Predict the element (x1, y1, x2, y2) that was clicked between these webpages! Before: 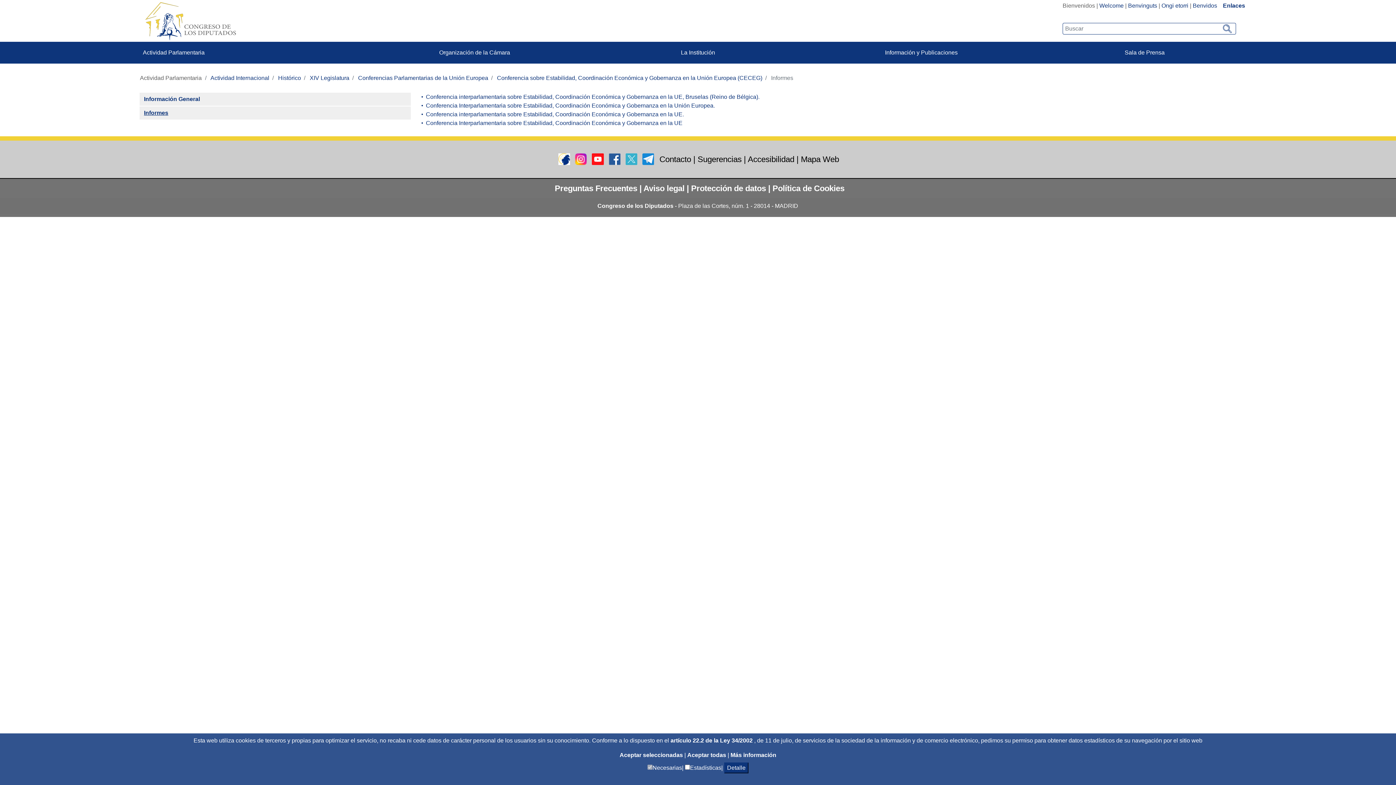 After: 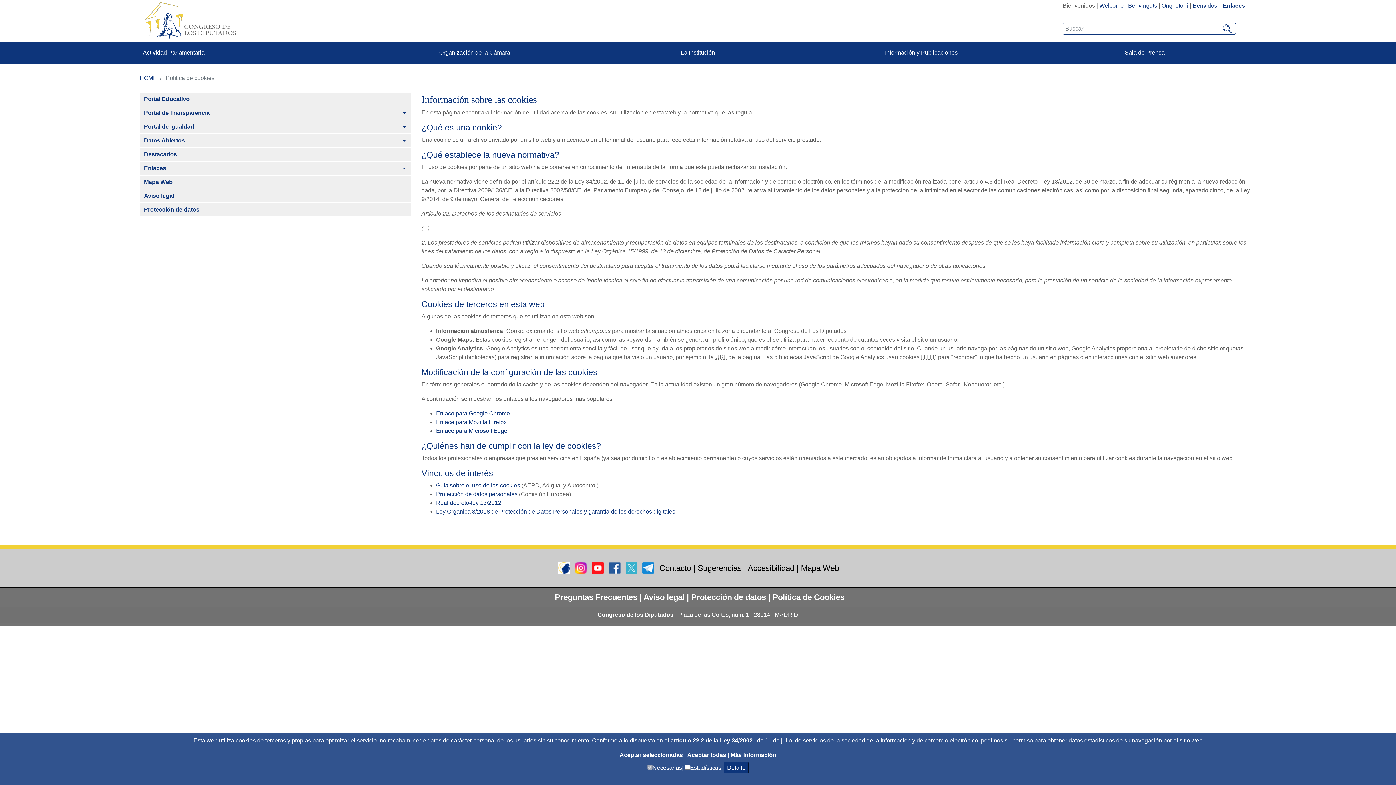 Action: bbox: (772, 183, 844, 192) label: Política de Cookies